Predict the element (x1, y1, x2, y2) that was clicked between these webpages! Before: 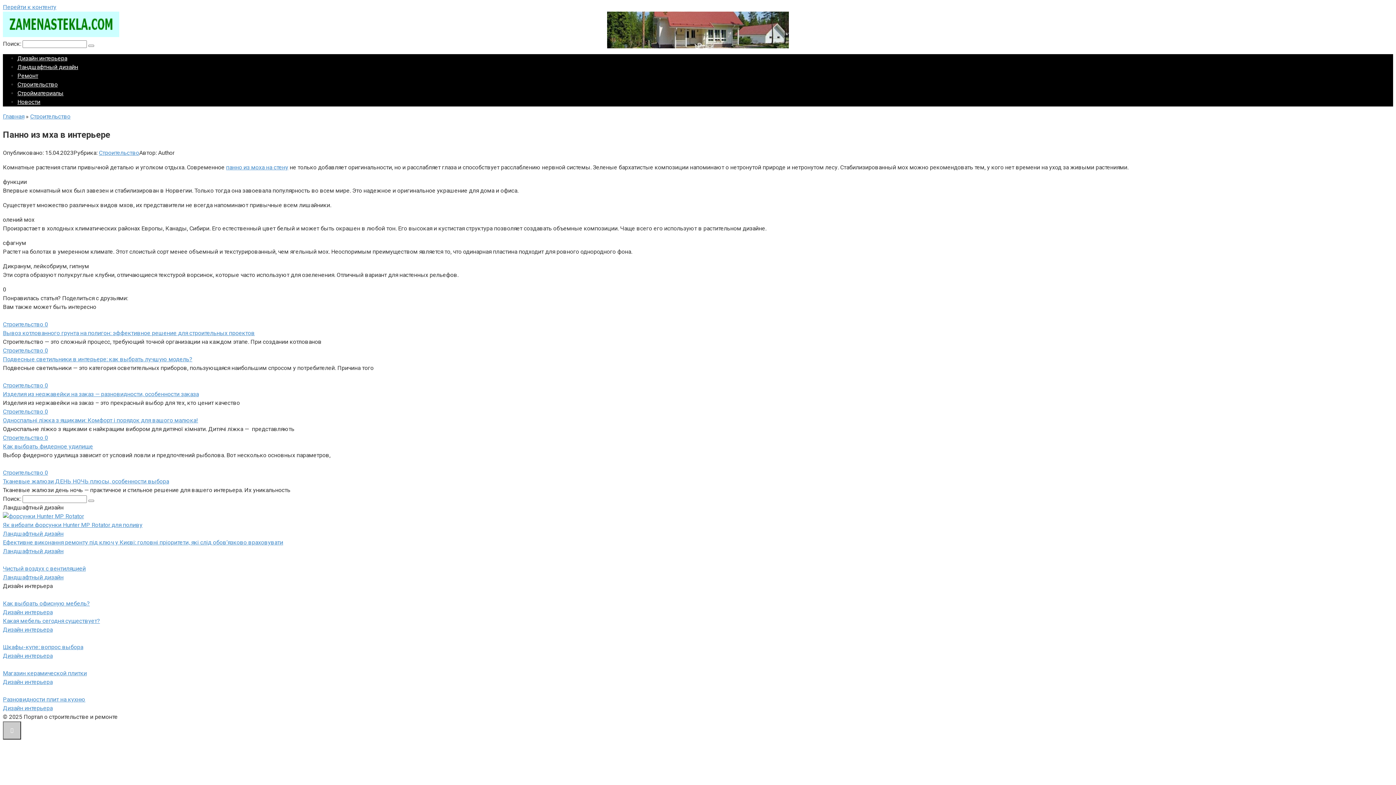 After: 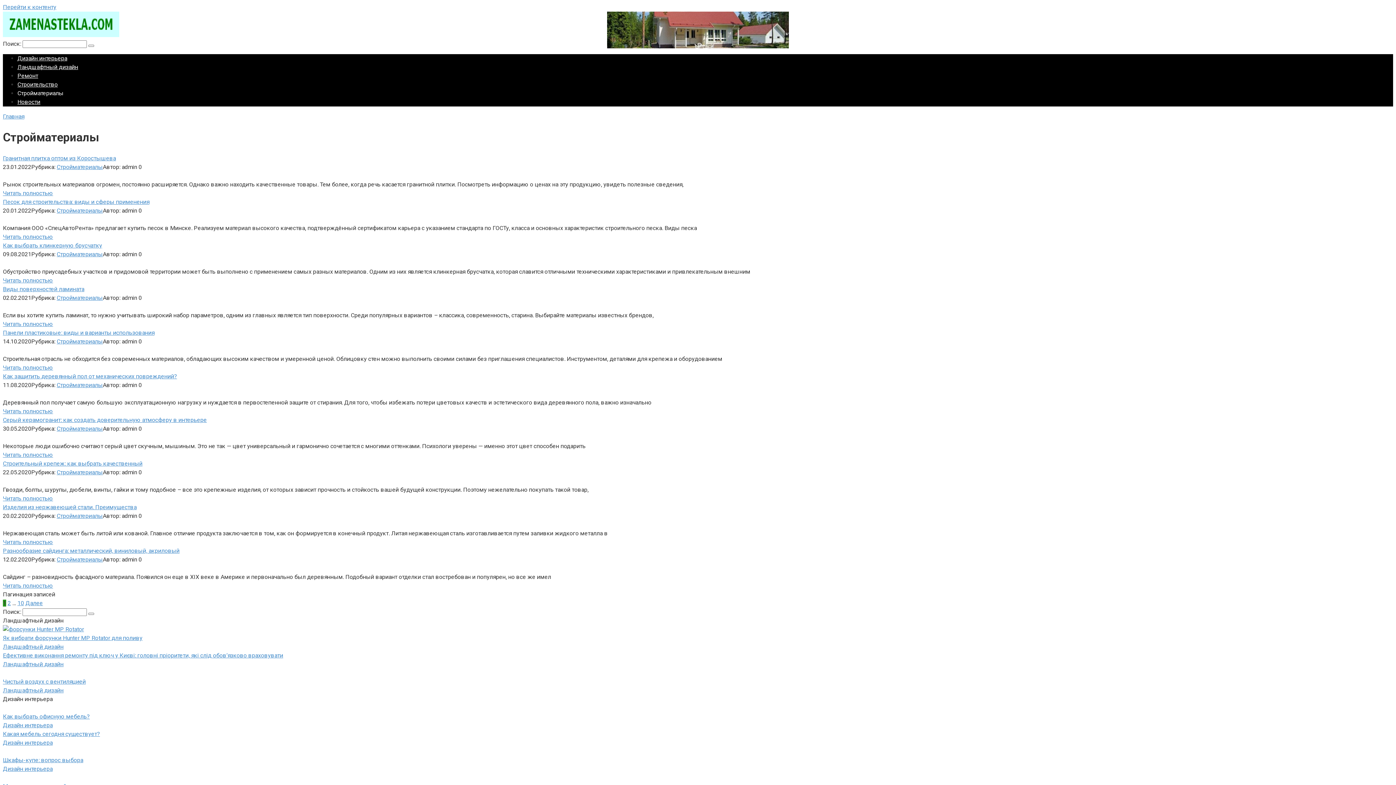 Action: bbox: (17, 89, 63, 96) label: Стройматериалы